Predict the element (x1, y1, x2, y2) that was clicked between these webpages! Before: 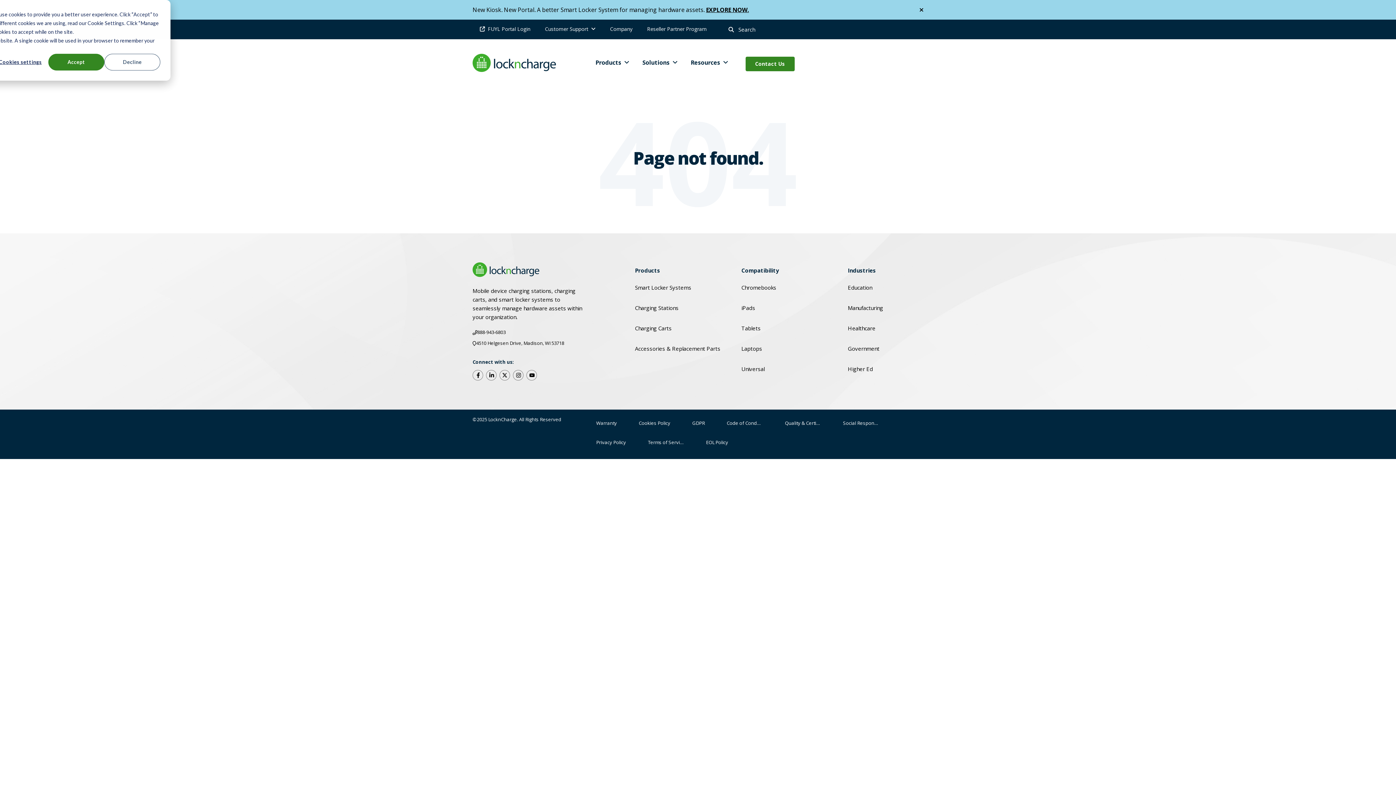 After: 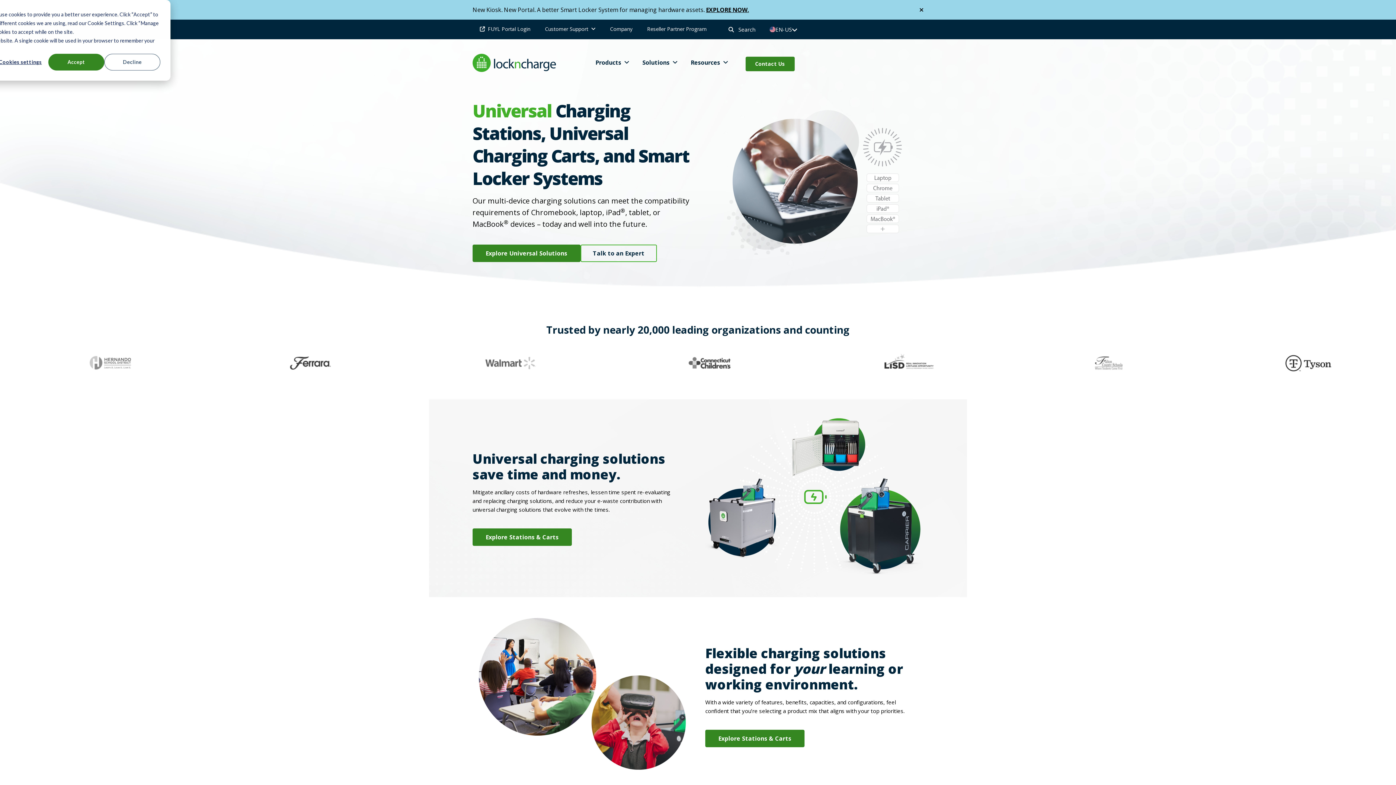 Action: bbox: (734, 361, 817, 377) label: Universal